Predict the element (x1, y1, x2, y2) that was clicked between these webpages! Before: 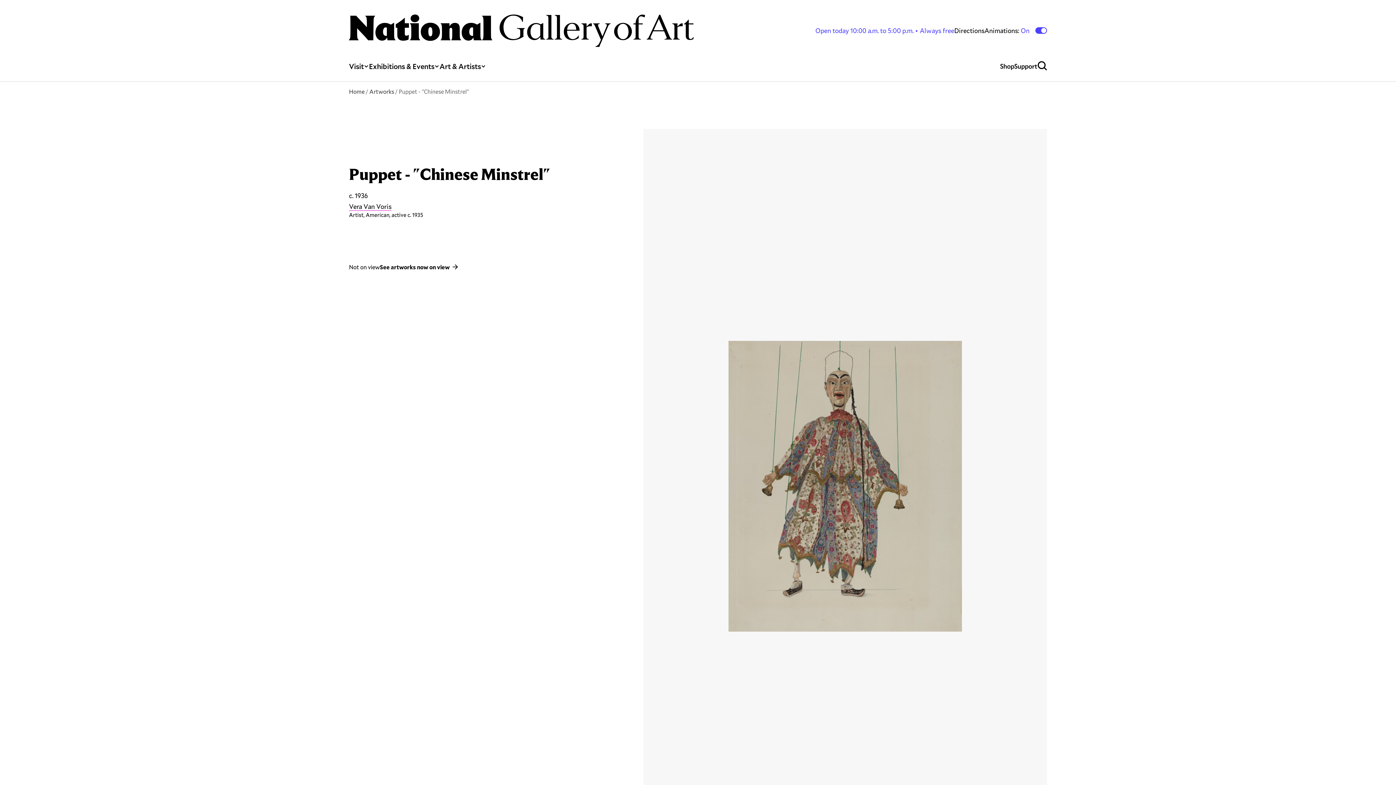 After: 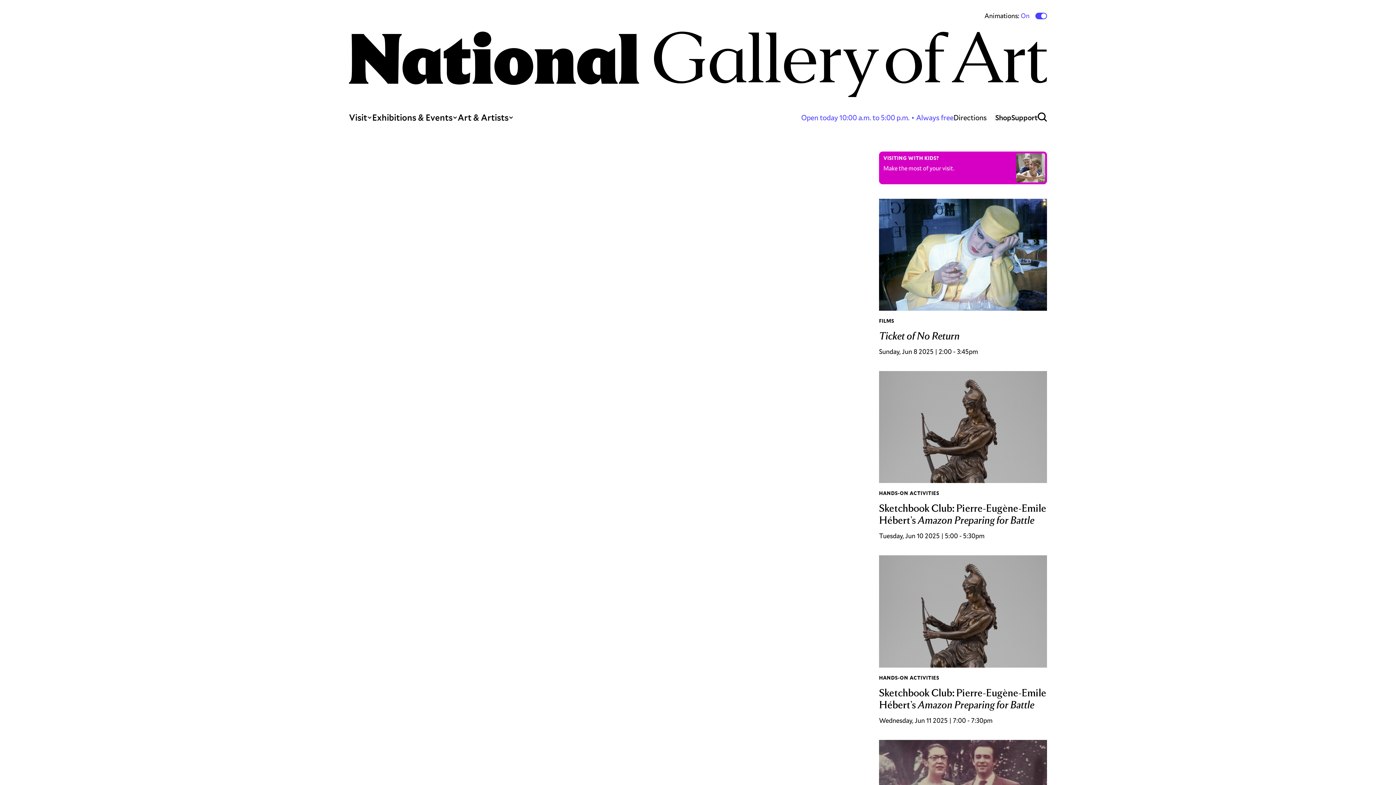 Action: bbox: (349, 14, 693, 46)